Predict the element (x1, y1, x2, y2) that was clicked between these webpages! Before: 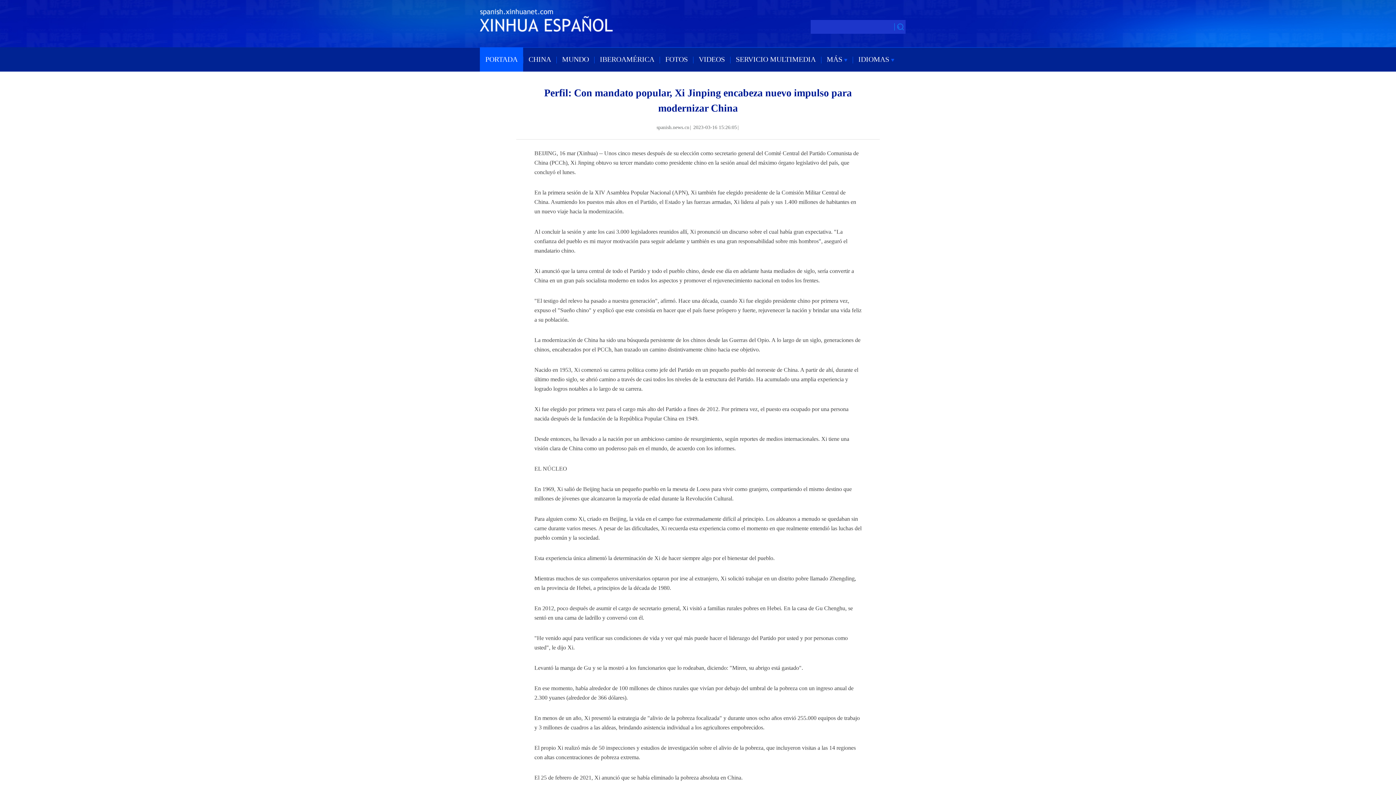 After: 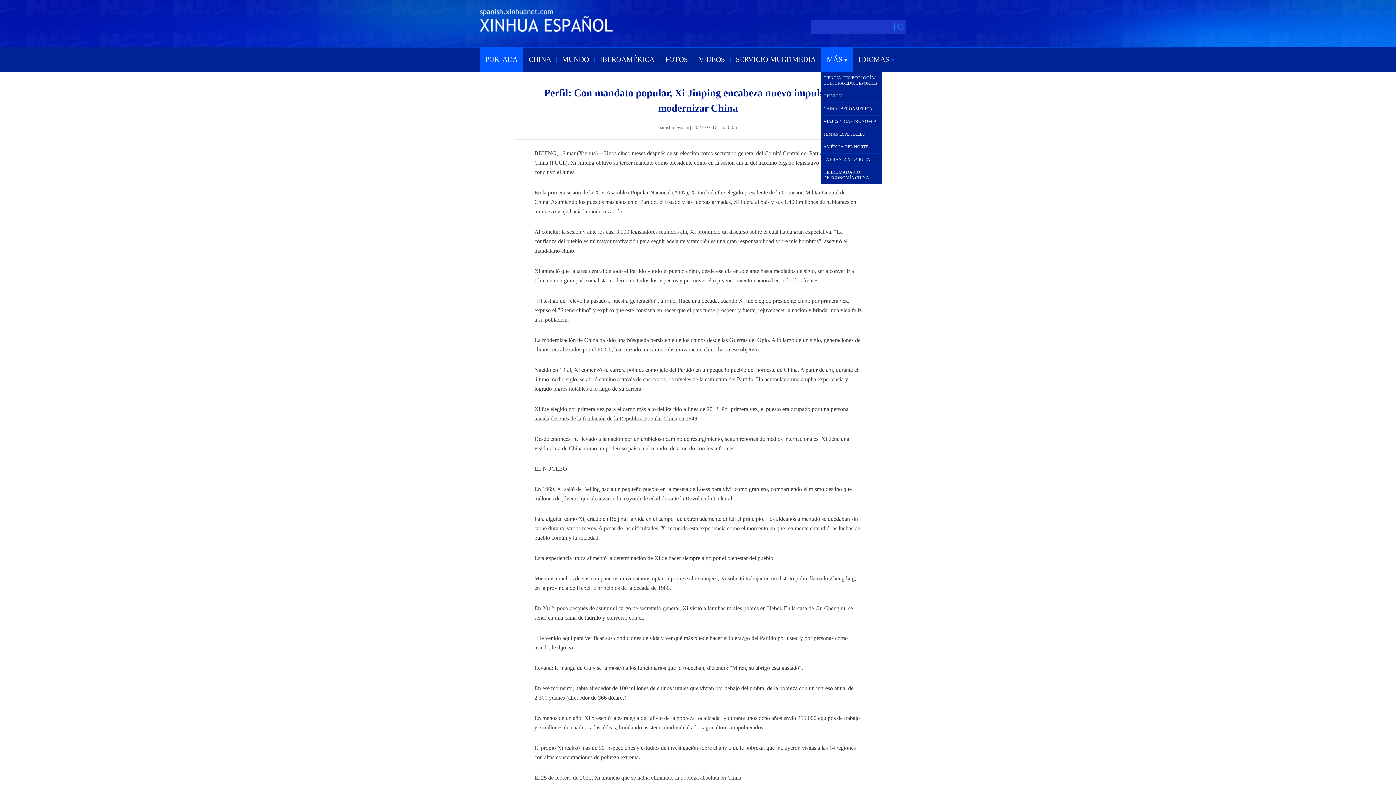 Action: bbox: (826, 47, 847, 71) label: MÁS 